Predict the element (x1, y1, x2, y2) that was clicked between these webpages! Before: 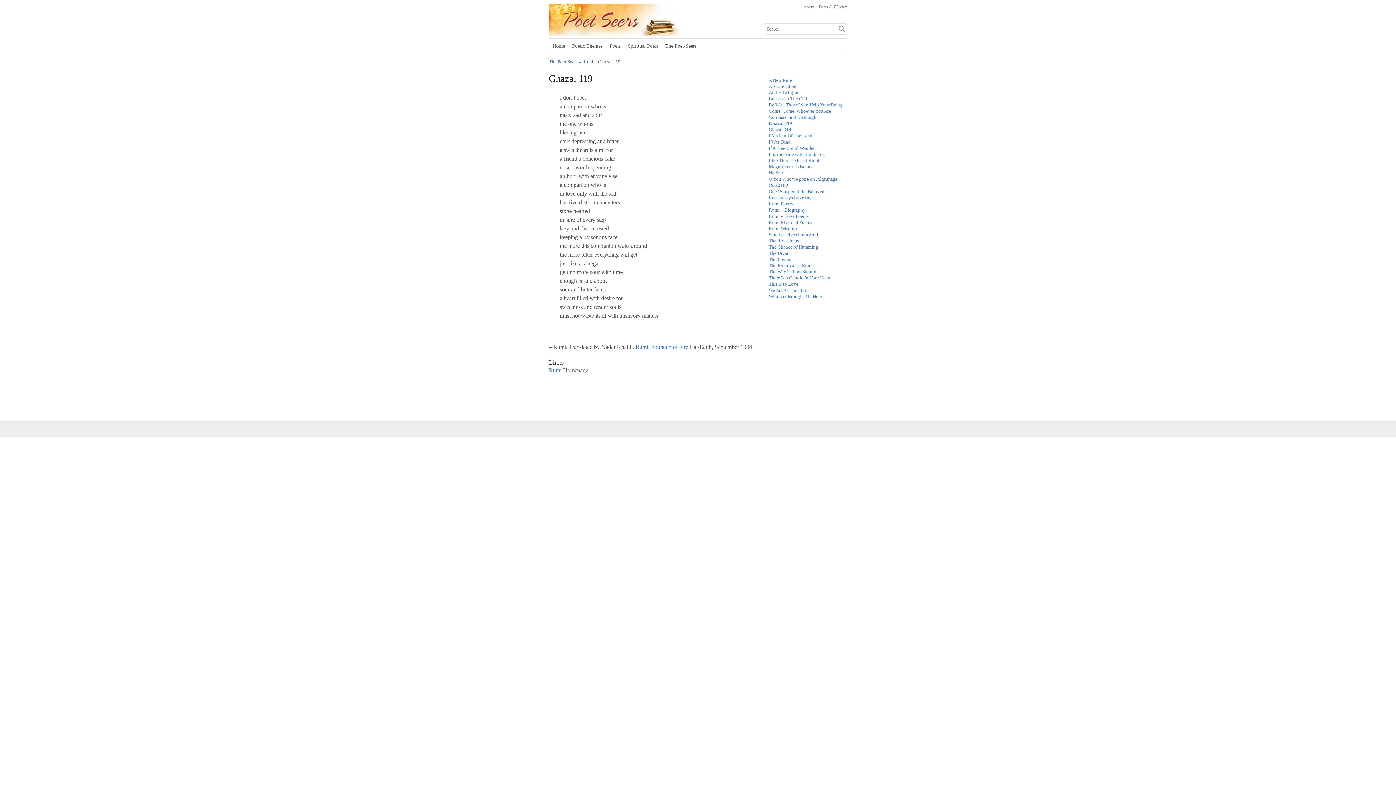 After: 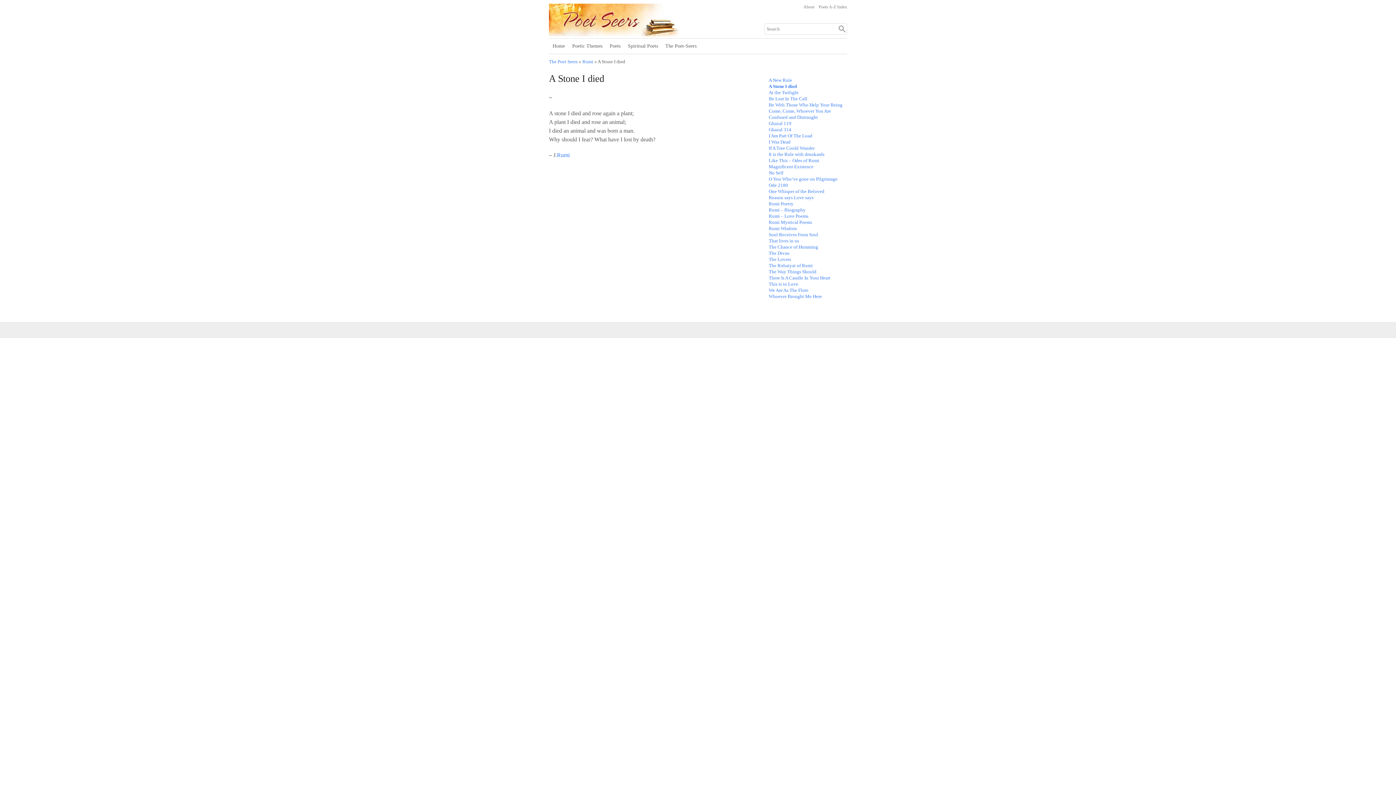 Action: label: A Stone I died bbox: (769, 83, 796, 89)